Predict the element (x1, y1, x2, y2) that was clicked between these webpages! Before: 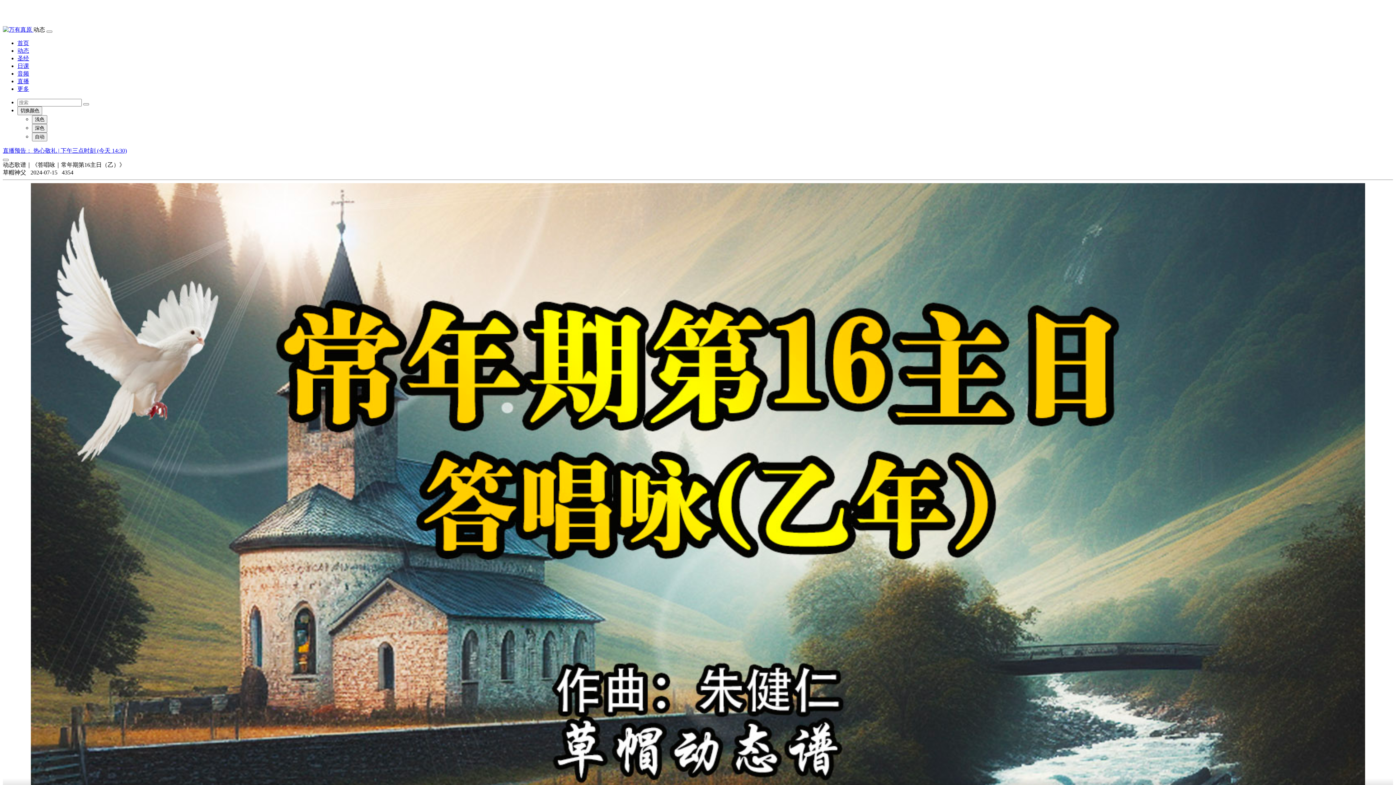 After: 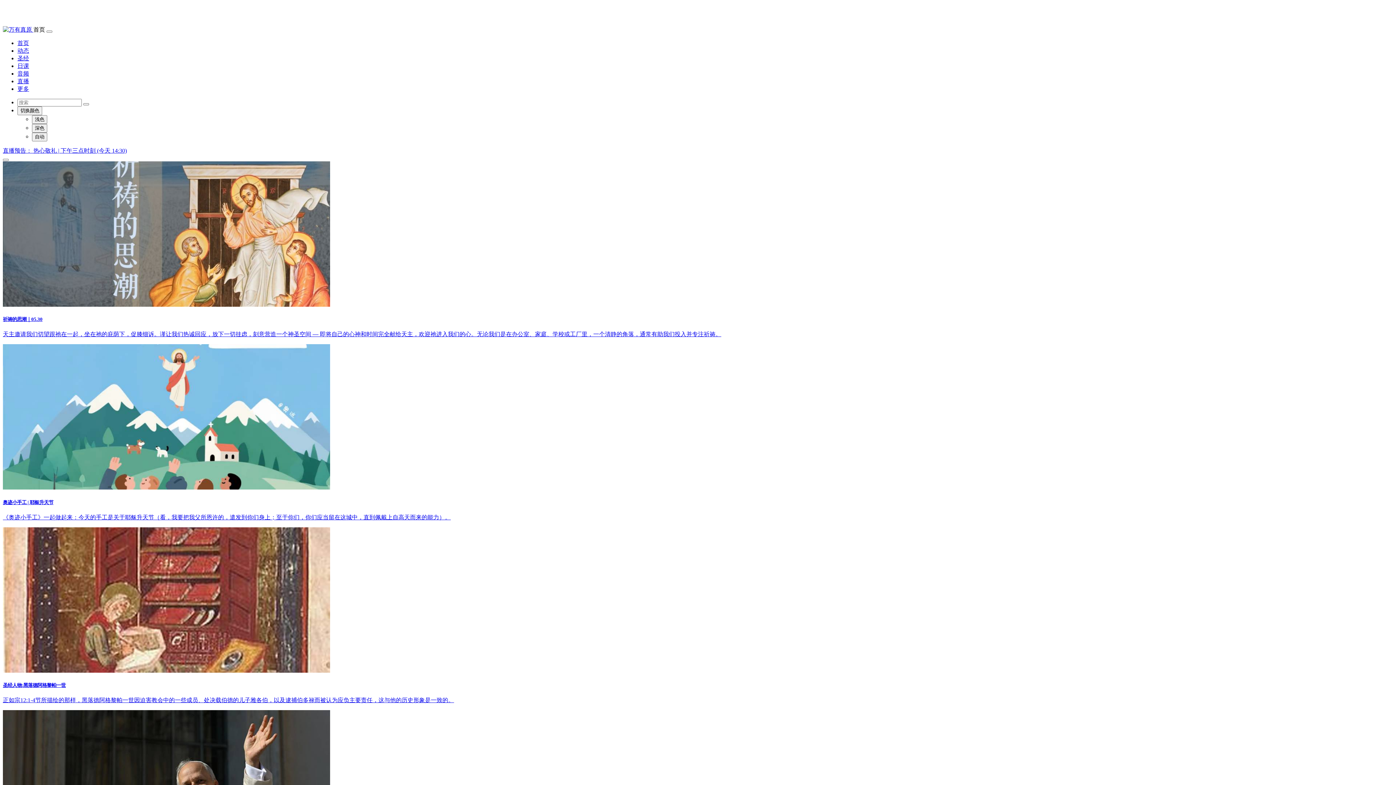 Action: label:   bbox: (2, 26, 33, 32)